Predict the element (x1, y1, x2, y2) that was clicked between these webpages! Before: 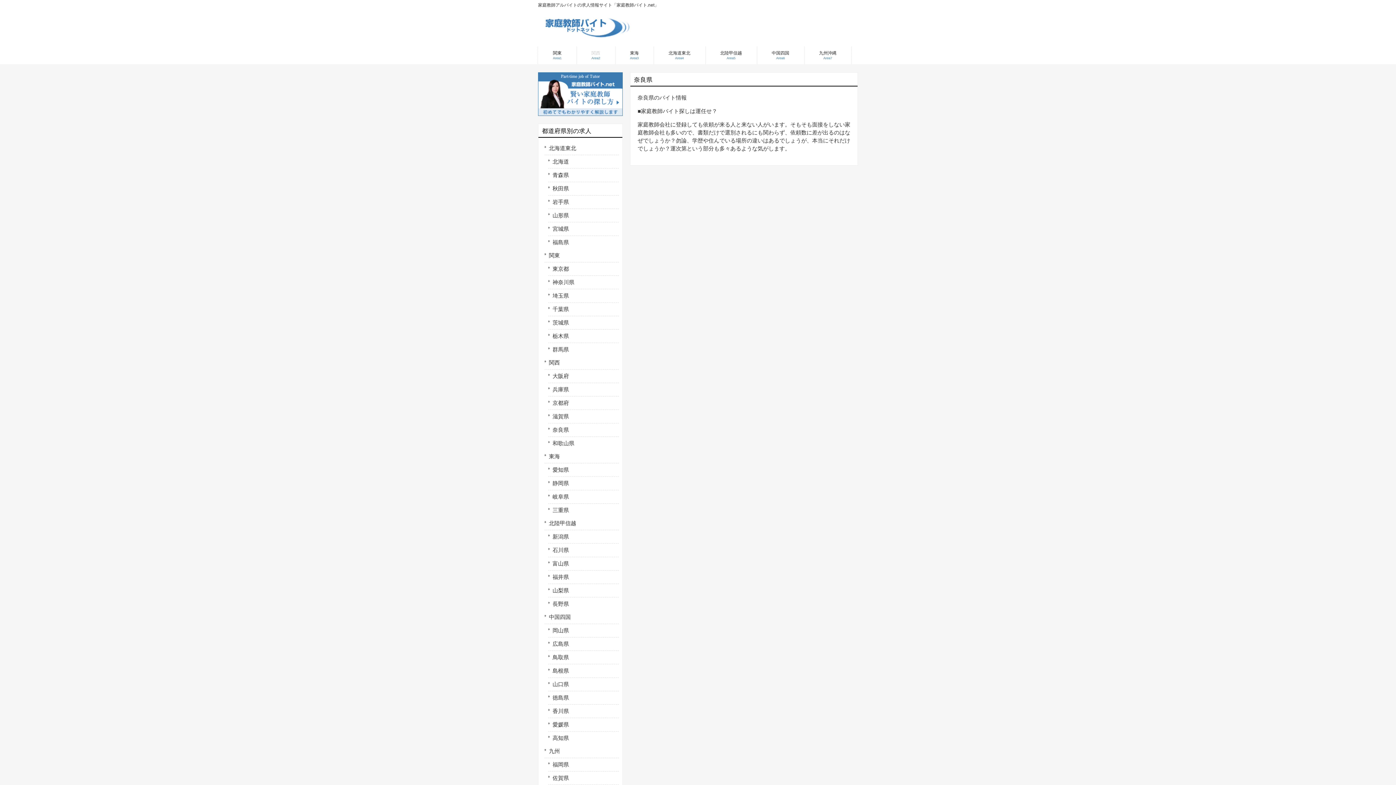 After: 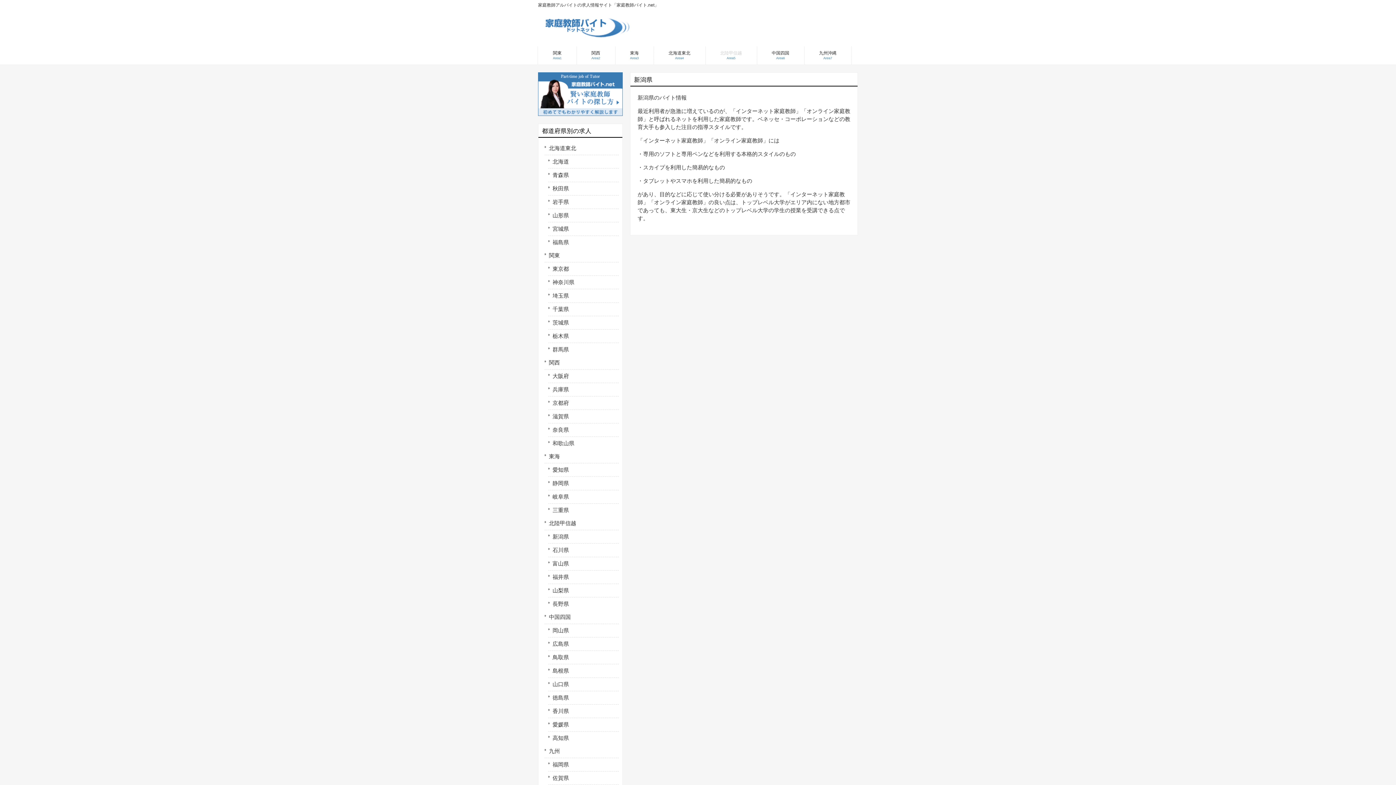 Action: bbox: (548, 530, 618, 544) label: 新潟県